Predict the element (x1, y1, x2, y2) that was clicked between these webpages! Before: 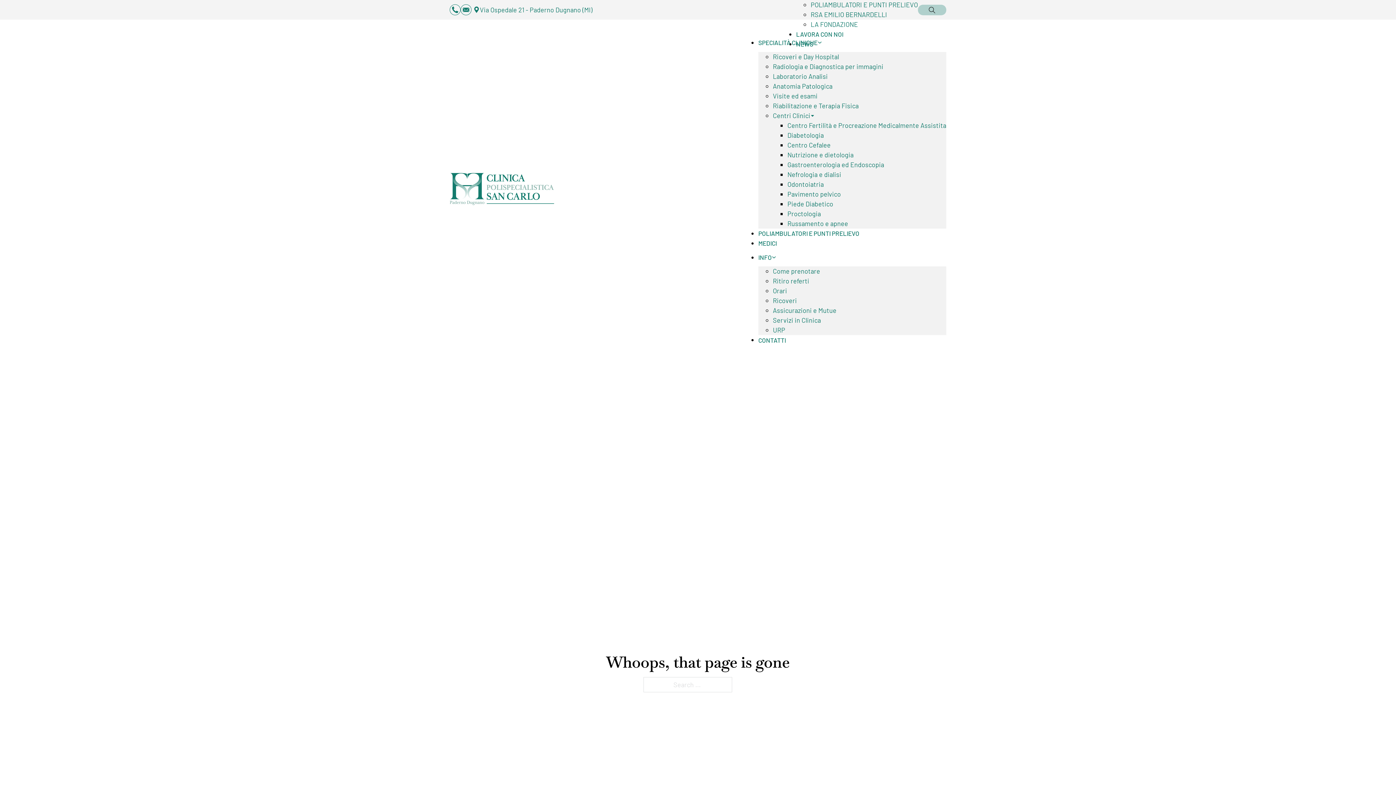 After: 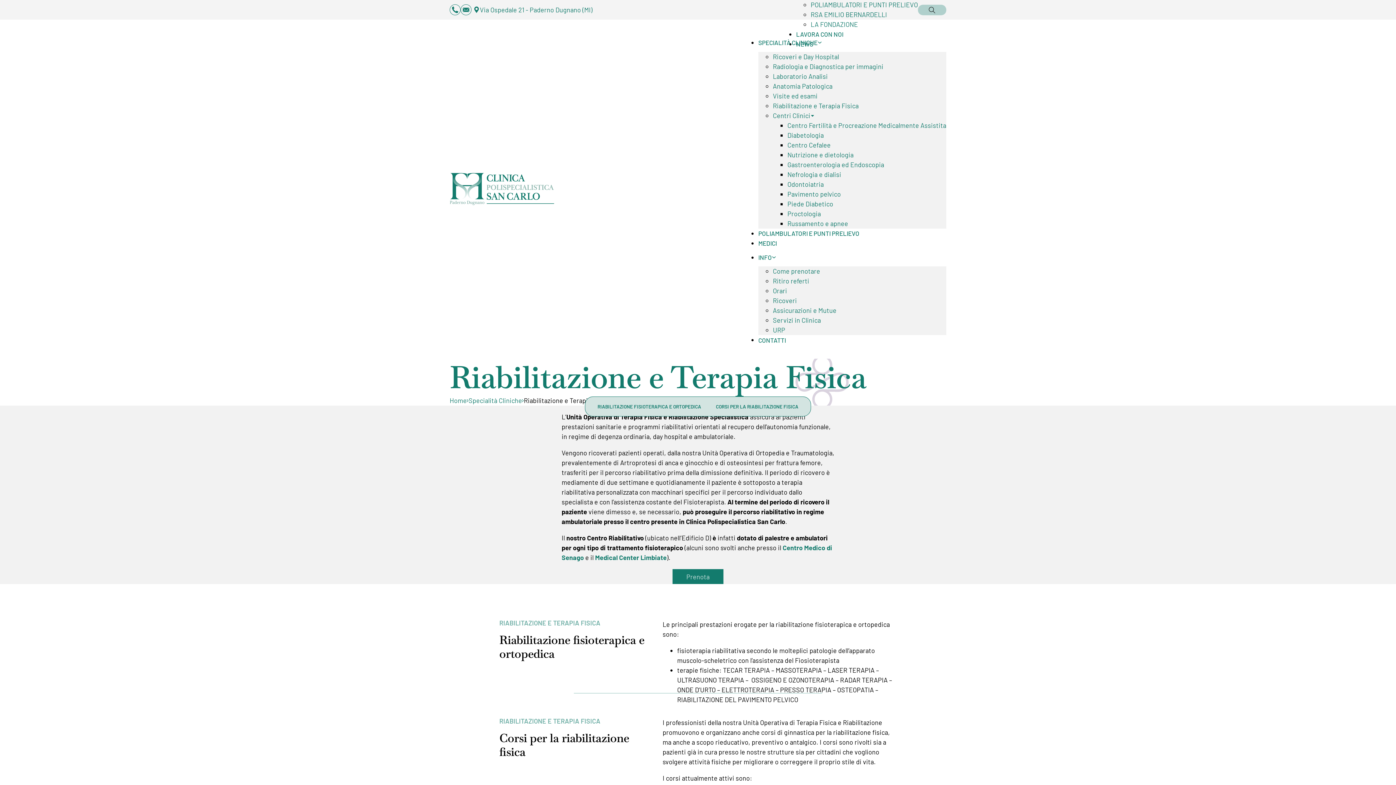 Action: label: Riabilitazione e Terapia Fisica bbox: (773, 101, 858, 109)